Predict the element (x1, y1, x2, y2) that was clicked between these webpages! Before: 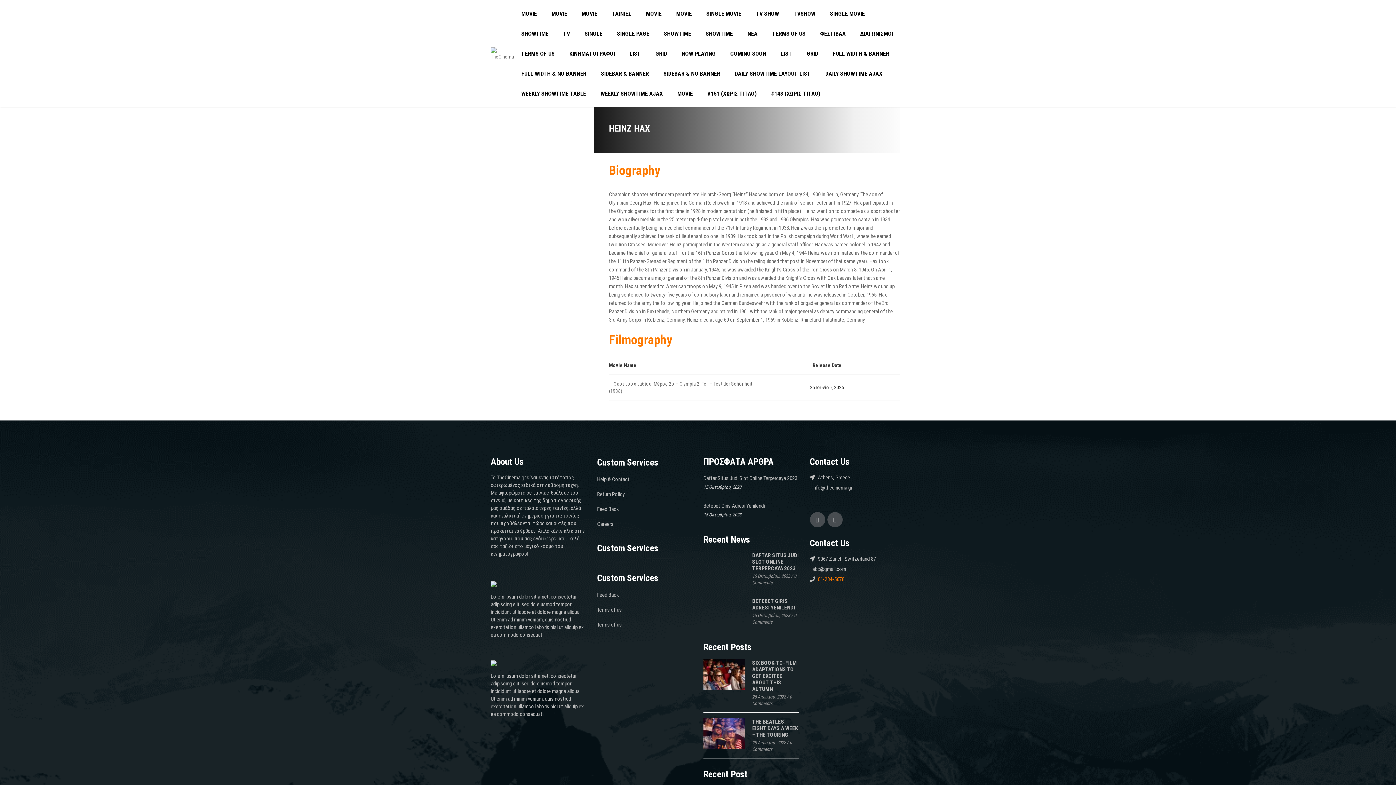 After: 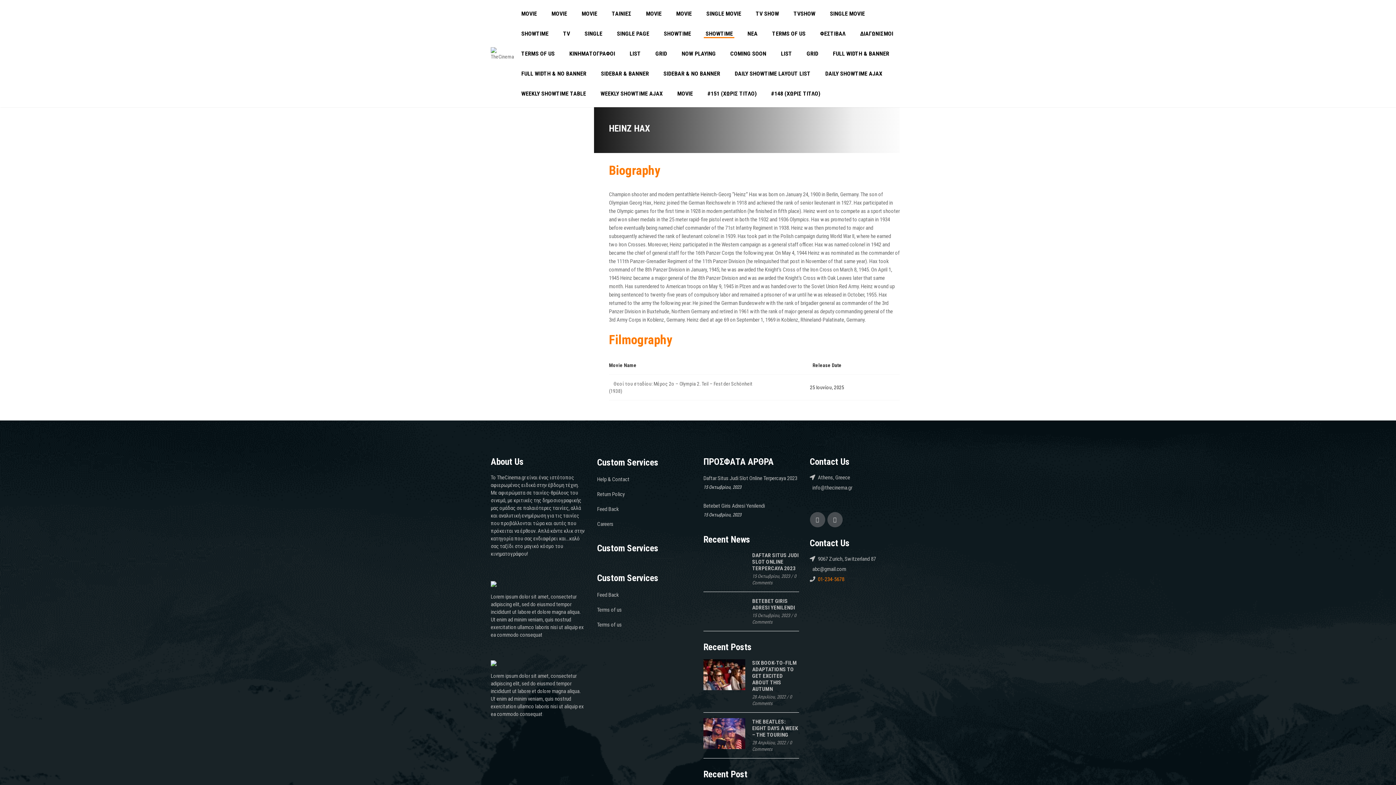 Action: bbox: (698, 23, 740, 43) label: SHOWTIME